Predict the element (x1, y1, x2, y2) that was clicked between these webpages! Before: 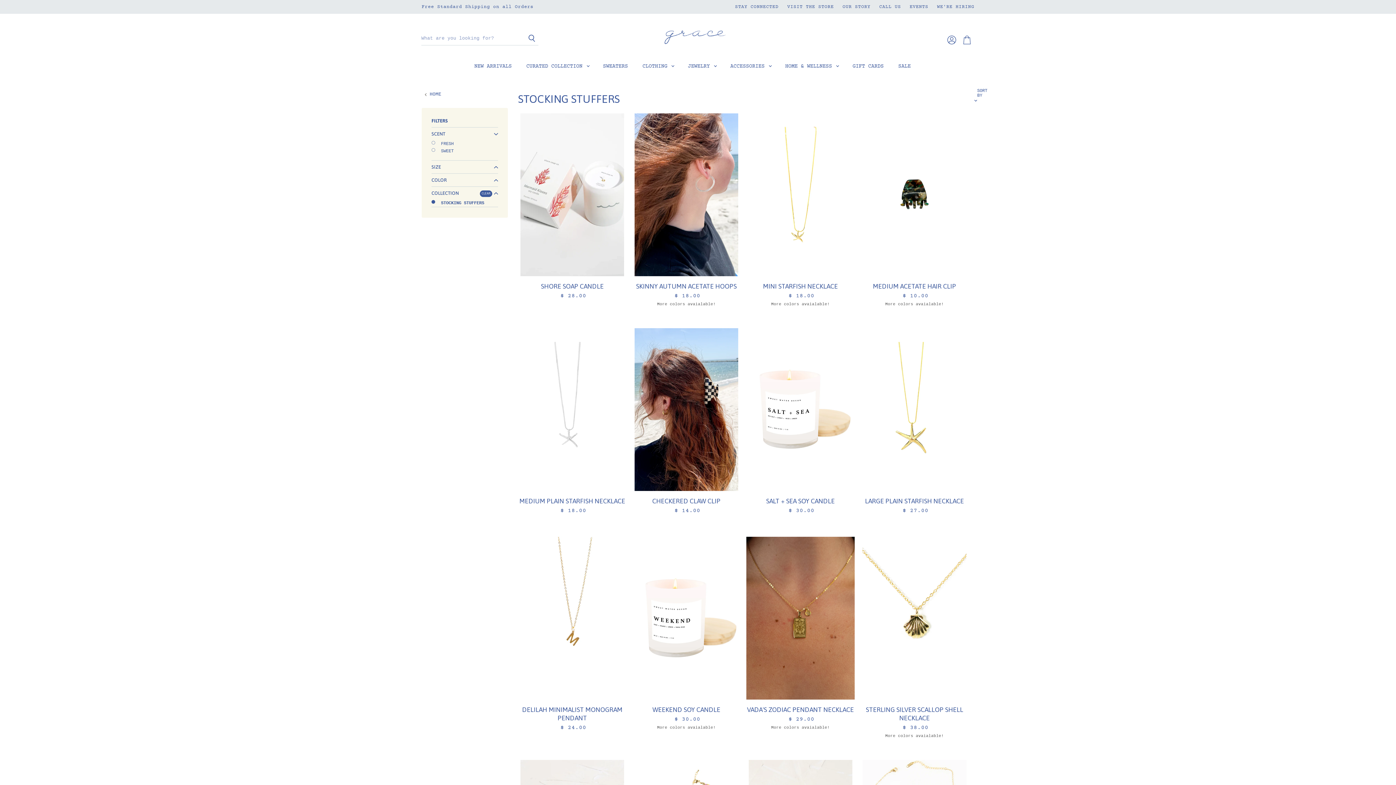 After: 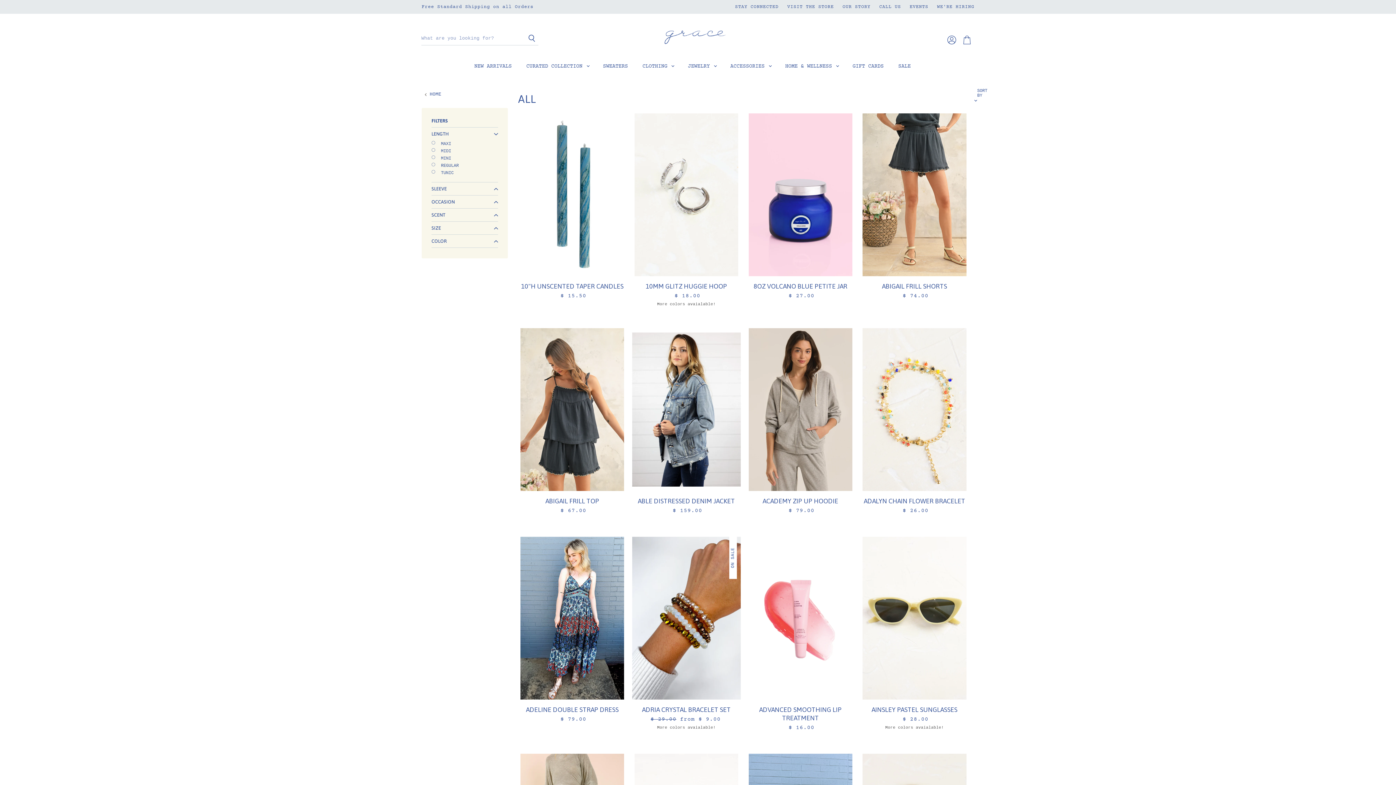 Action: label:  STOCKING STUFFERS bbox: (431, 199, 484, 206)